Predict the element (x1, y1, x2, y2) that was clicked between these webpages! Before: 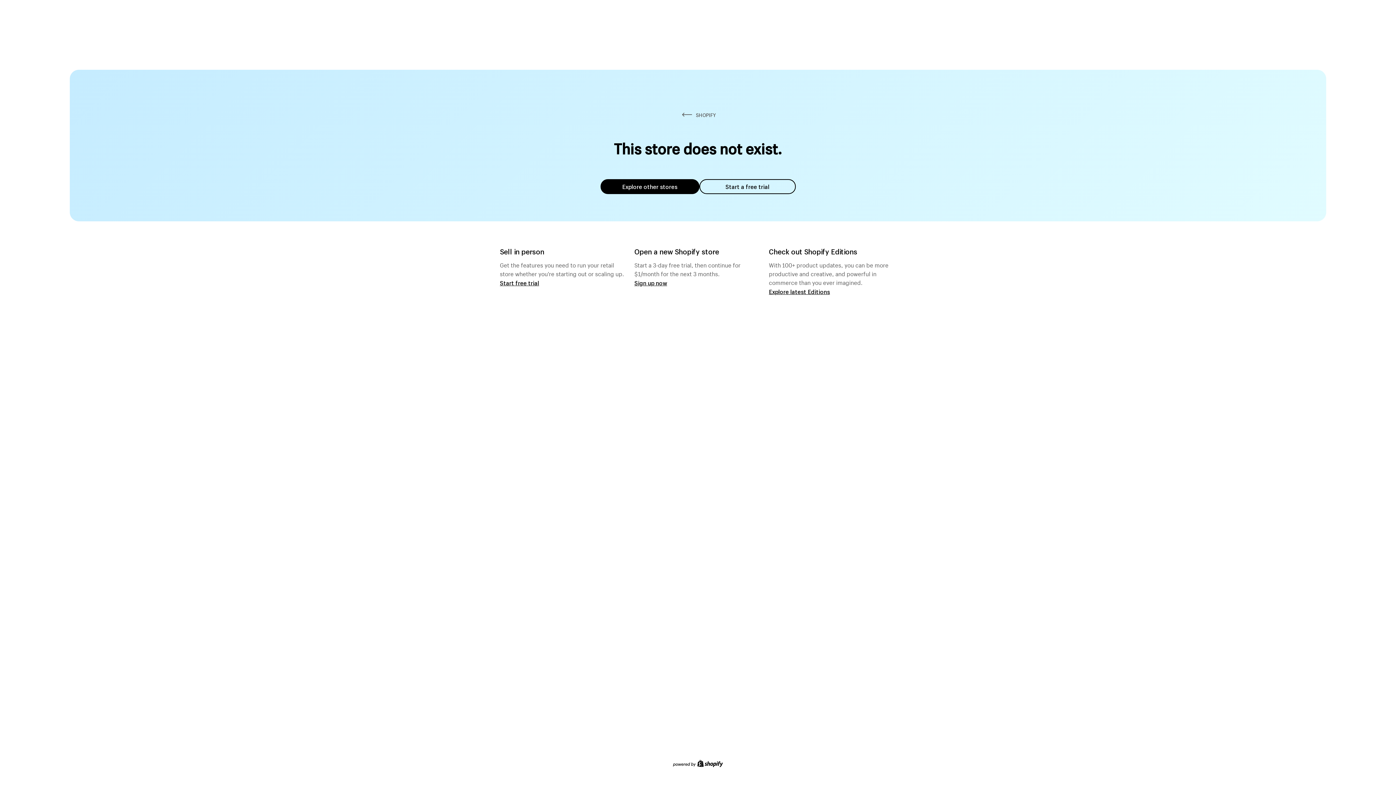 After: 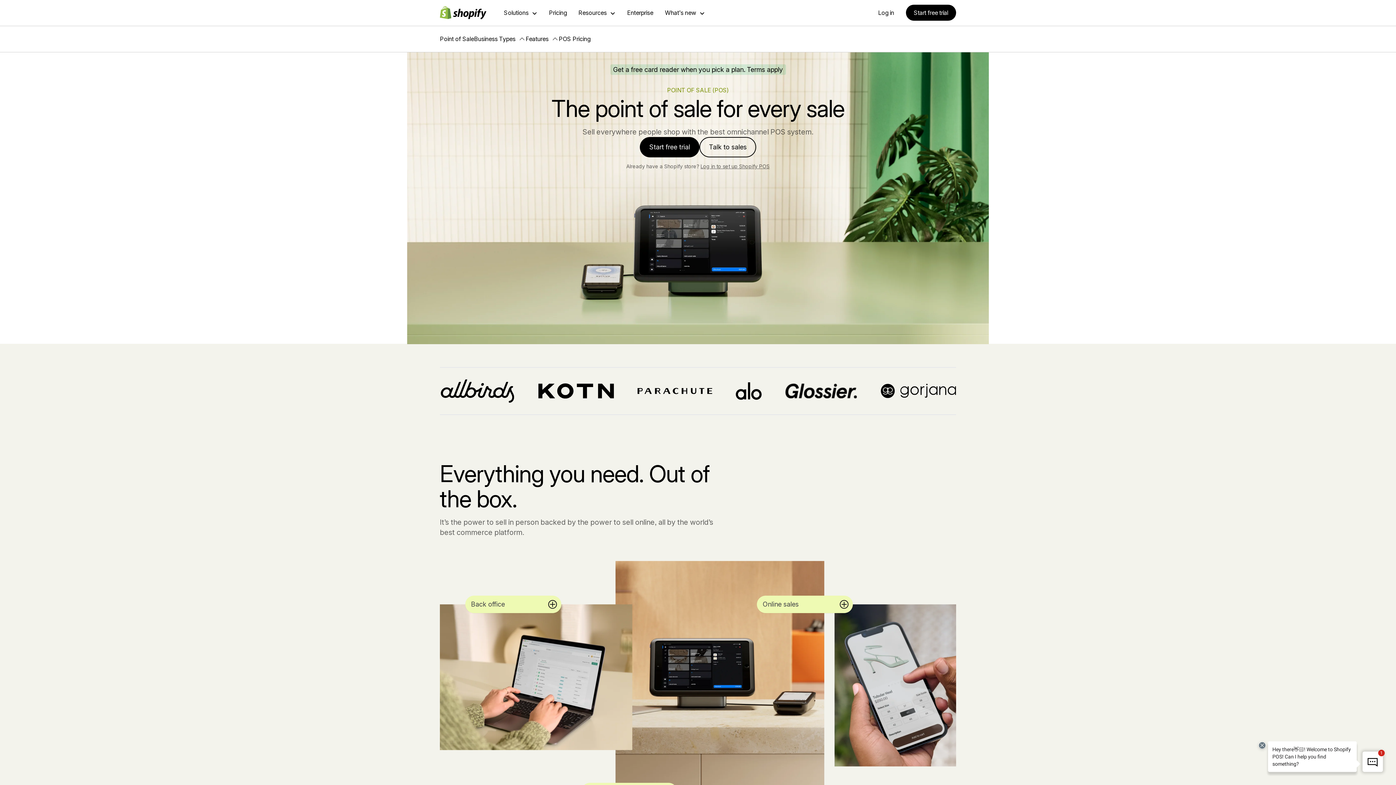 Action: bbox: (500, 279, 539, 286) label: Start free trial